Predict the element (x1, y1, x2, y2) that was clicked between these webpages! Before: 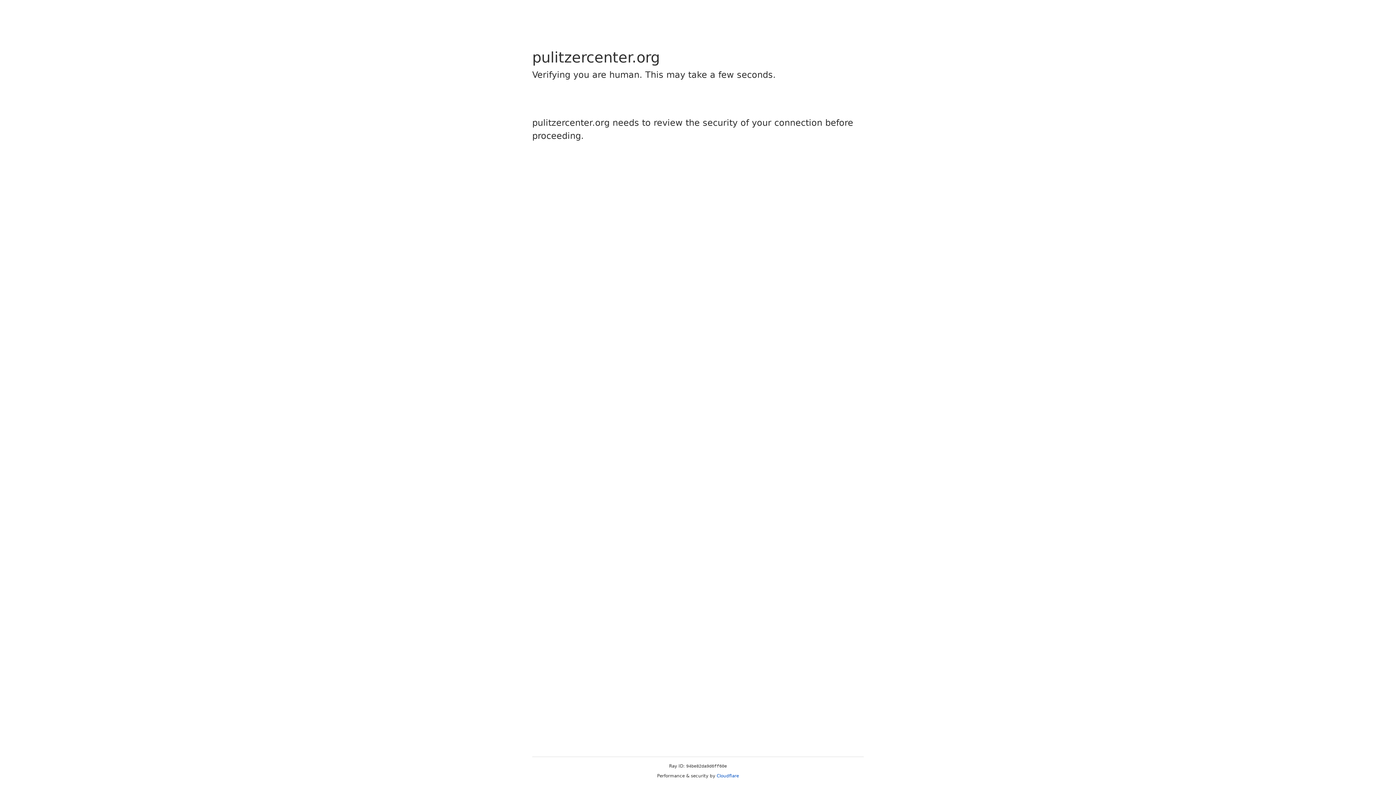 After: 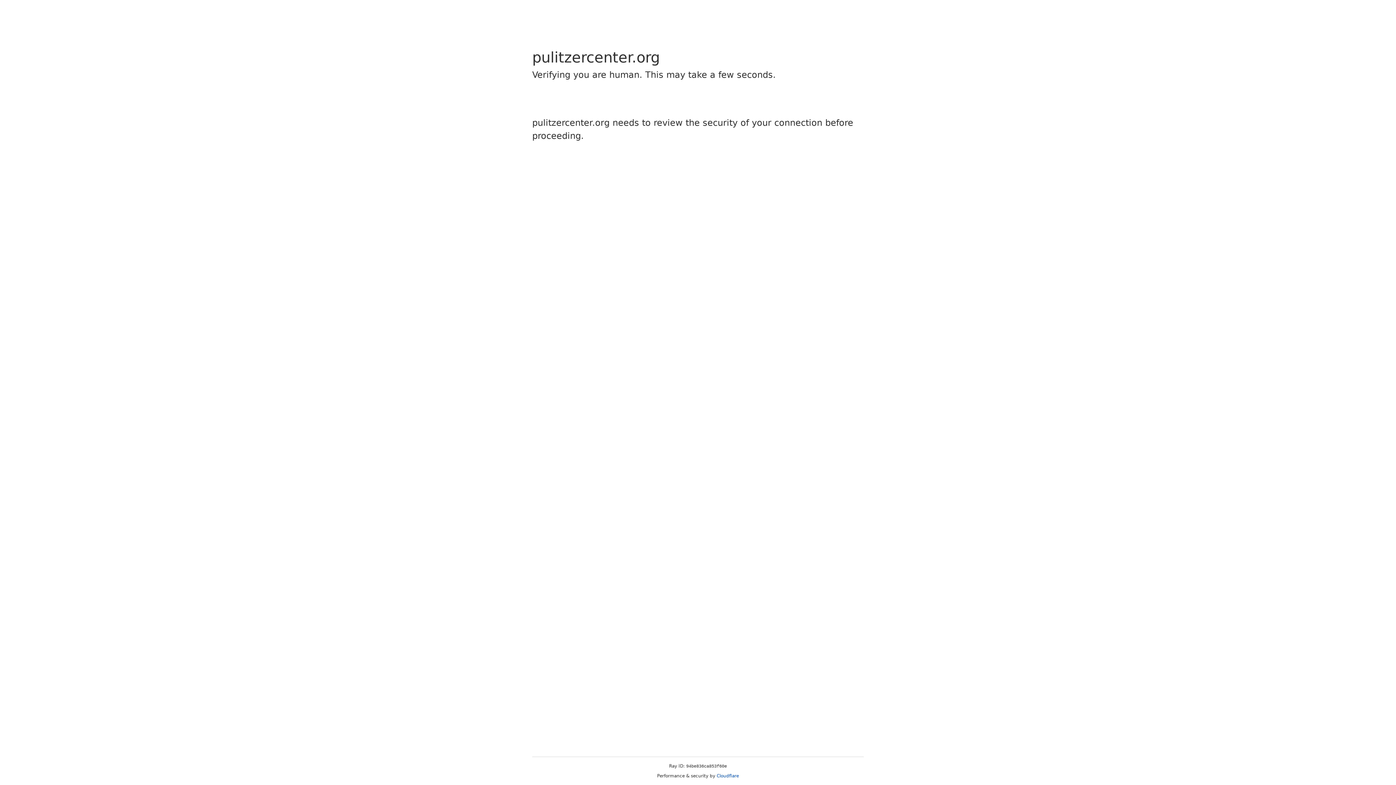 Action: label: Cloudflare bbox: (716, 773, 739, 778)